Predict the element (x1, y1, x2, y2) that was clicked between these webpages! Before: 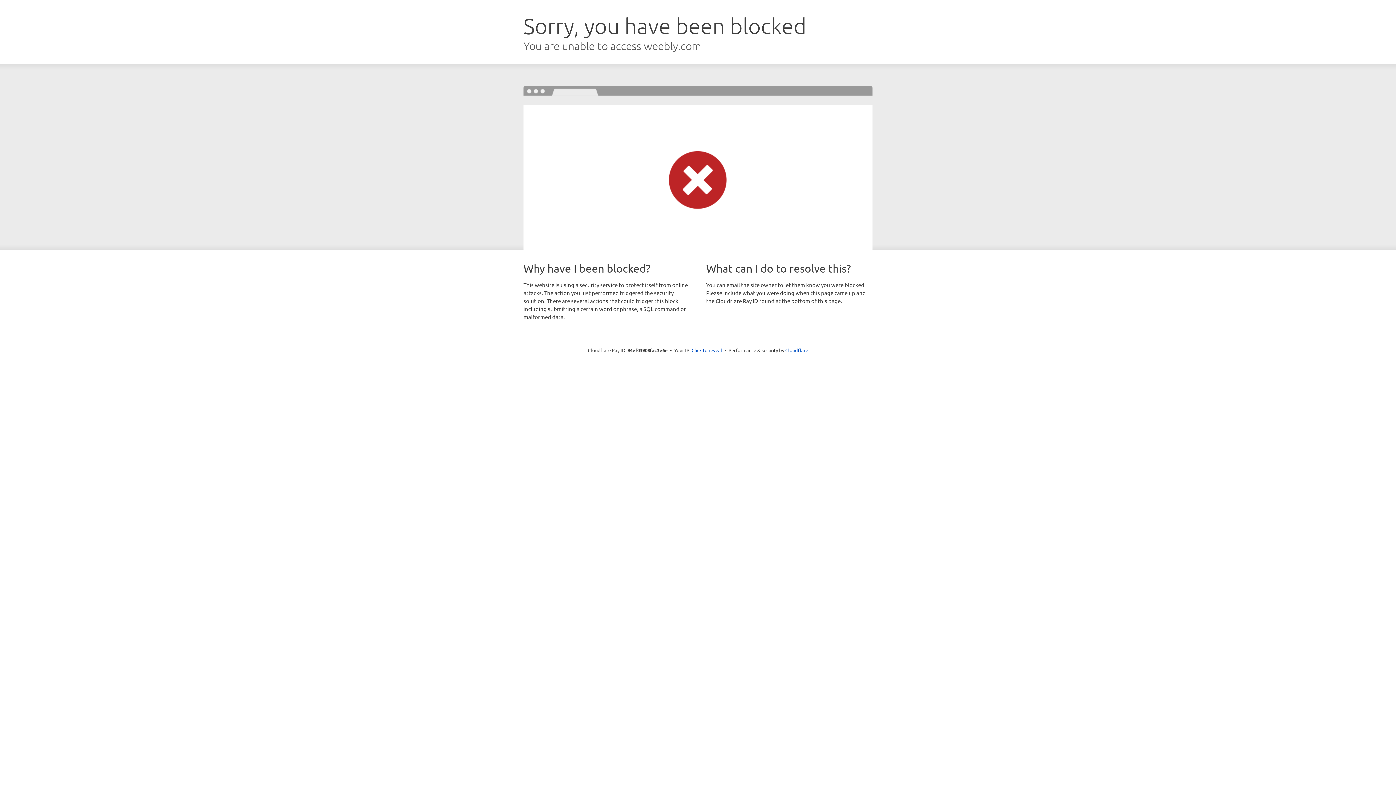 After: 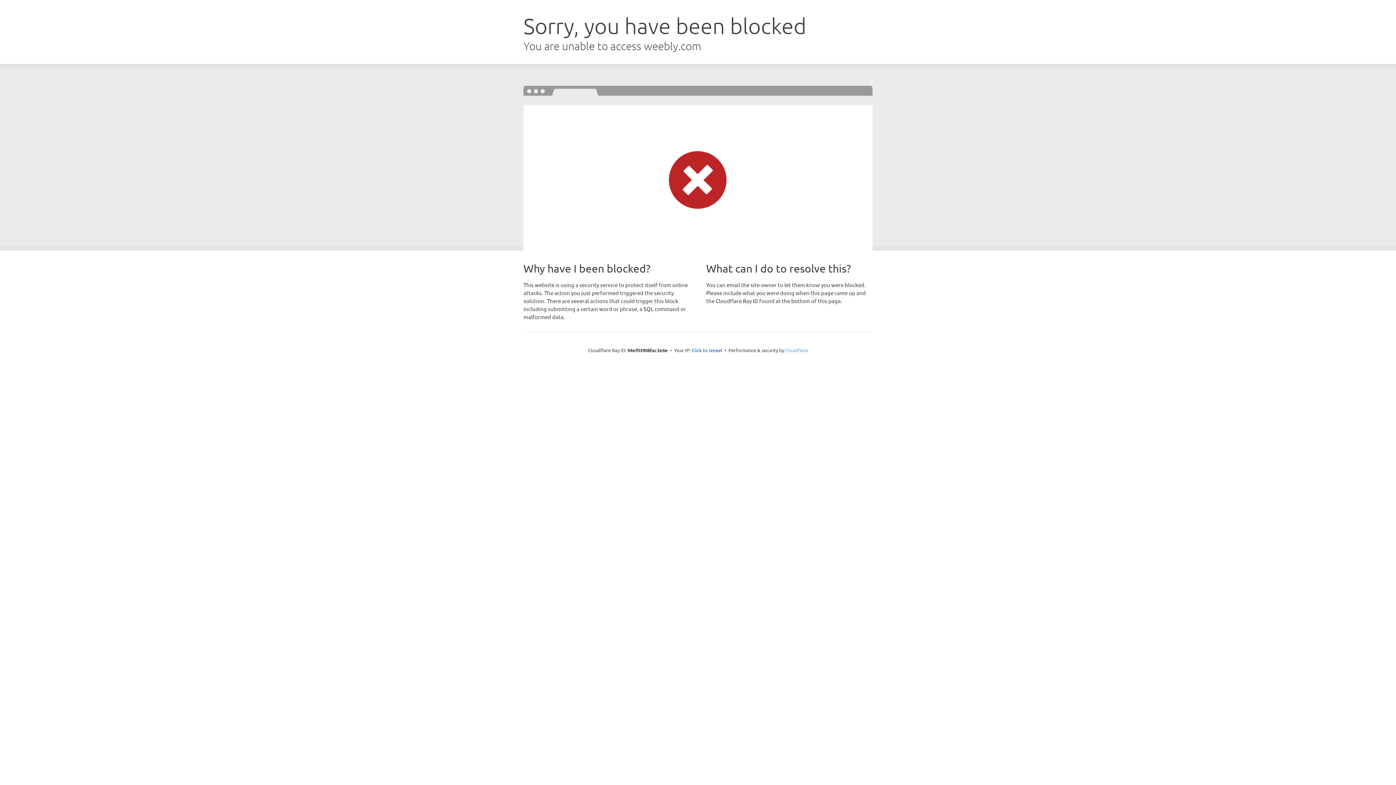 Action: label: Cloudflare bbox: (785, 347, 808, 353)